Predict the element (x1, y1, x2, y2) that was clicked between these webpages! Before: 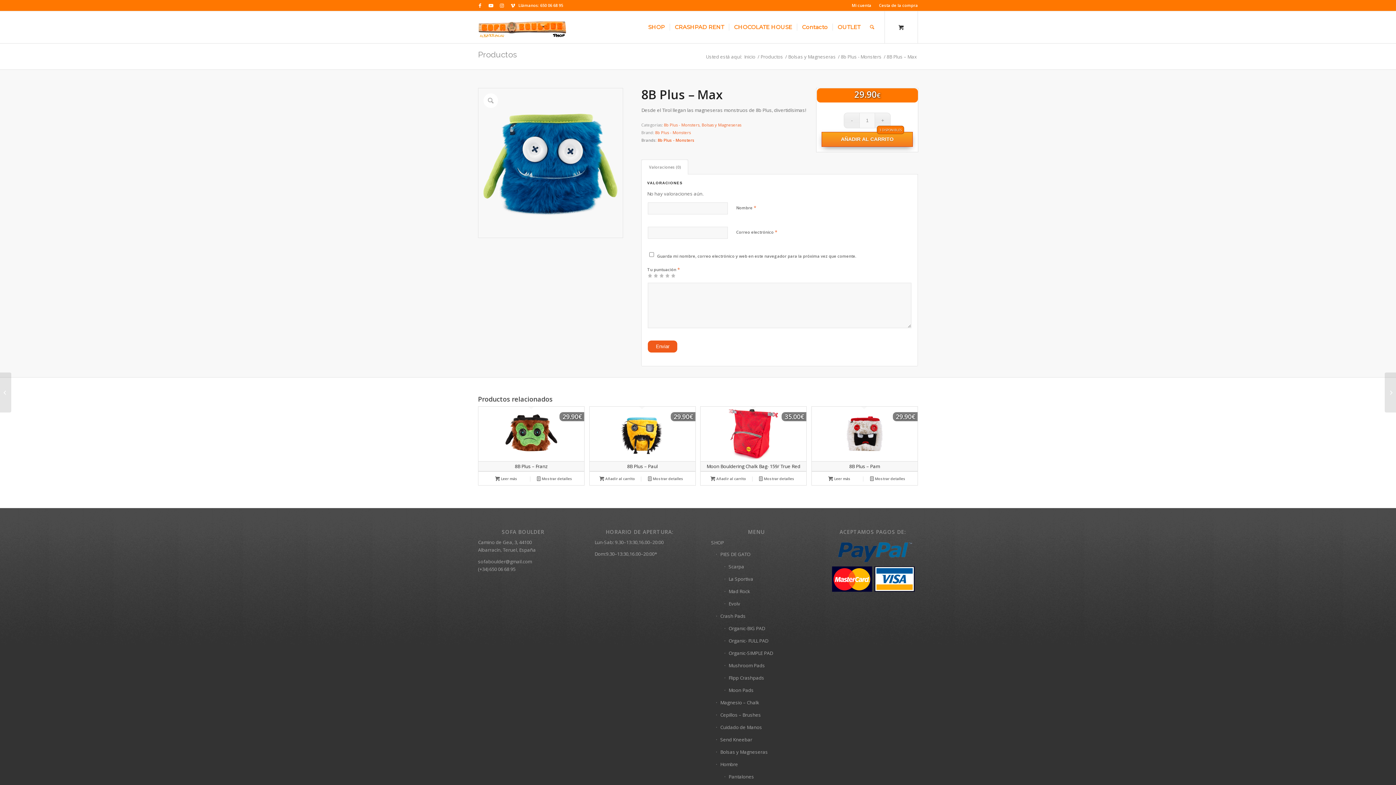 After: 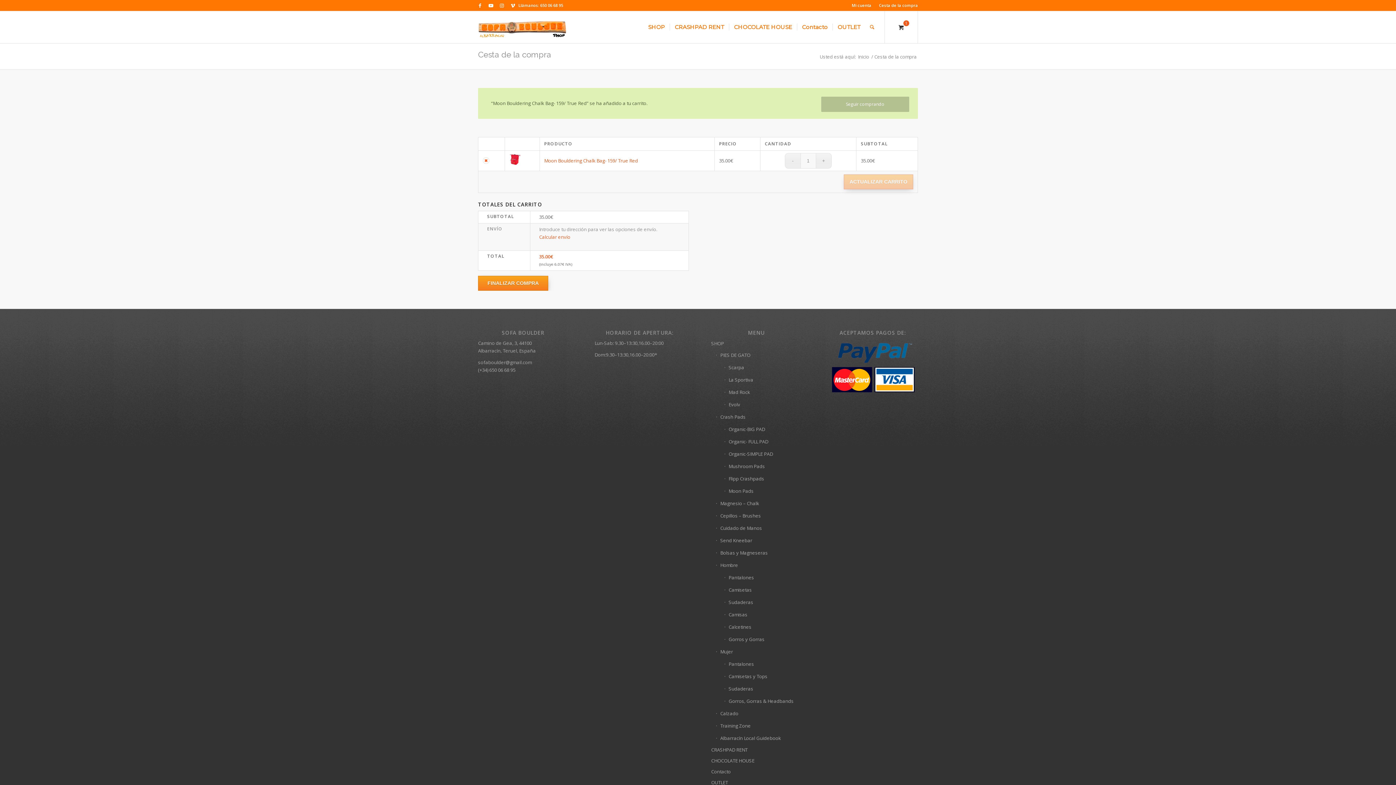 Action: label: Añadir al carrito: “Moon Bouldering Chalk Bag- 159/ True Red” bbox: (704, 475, 752, 481)